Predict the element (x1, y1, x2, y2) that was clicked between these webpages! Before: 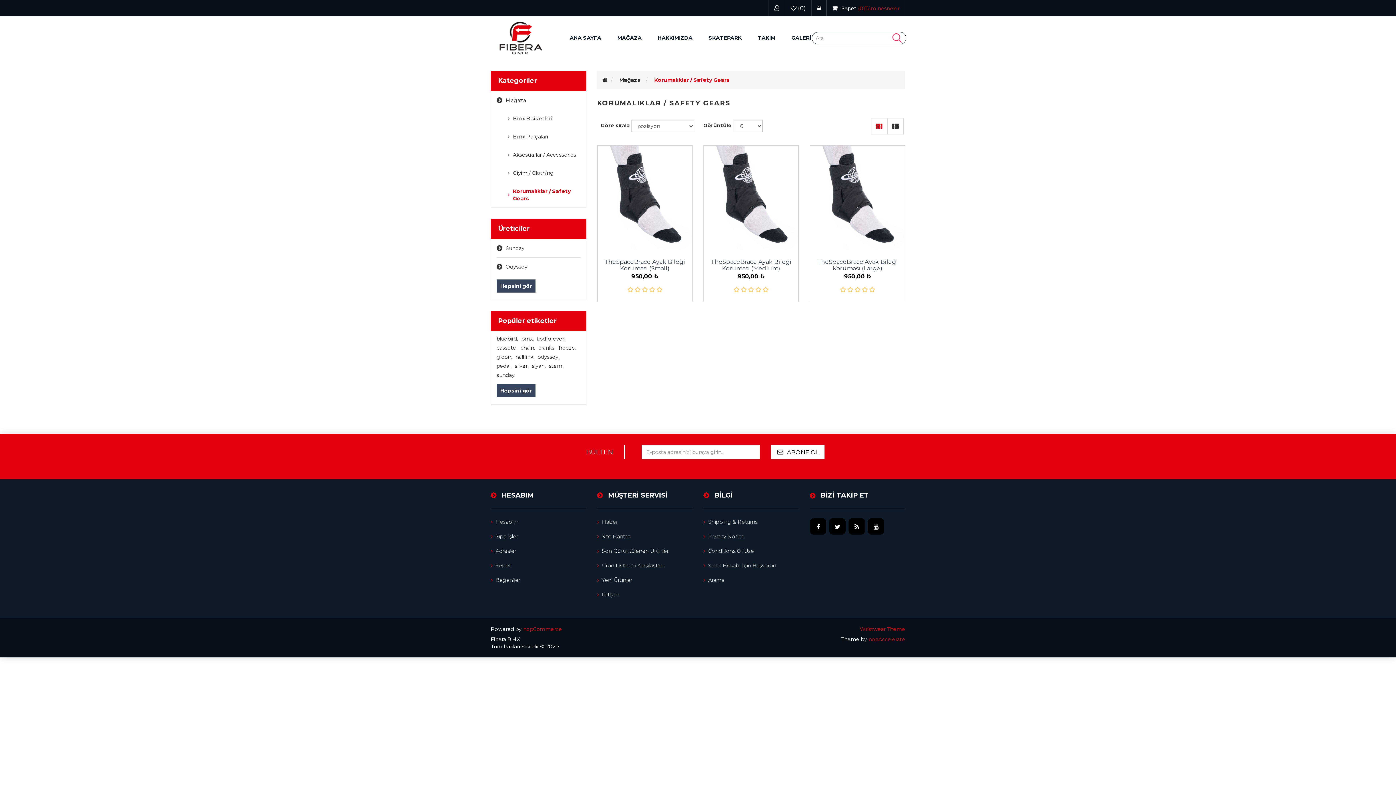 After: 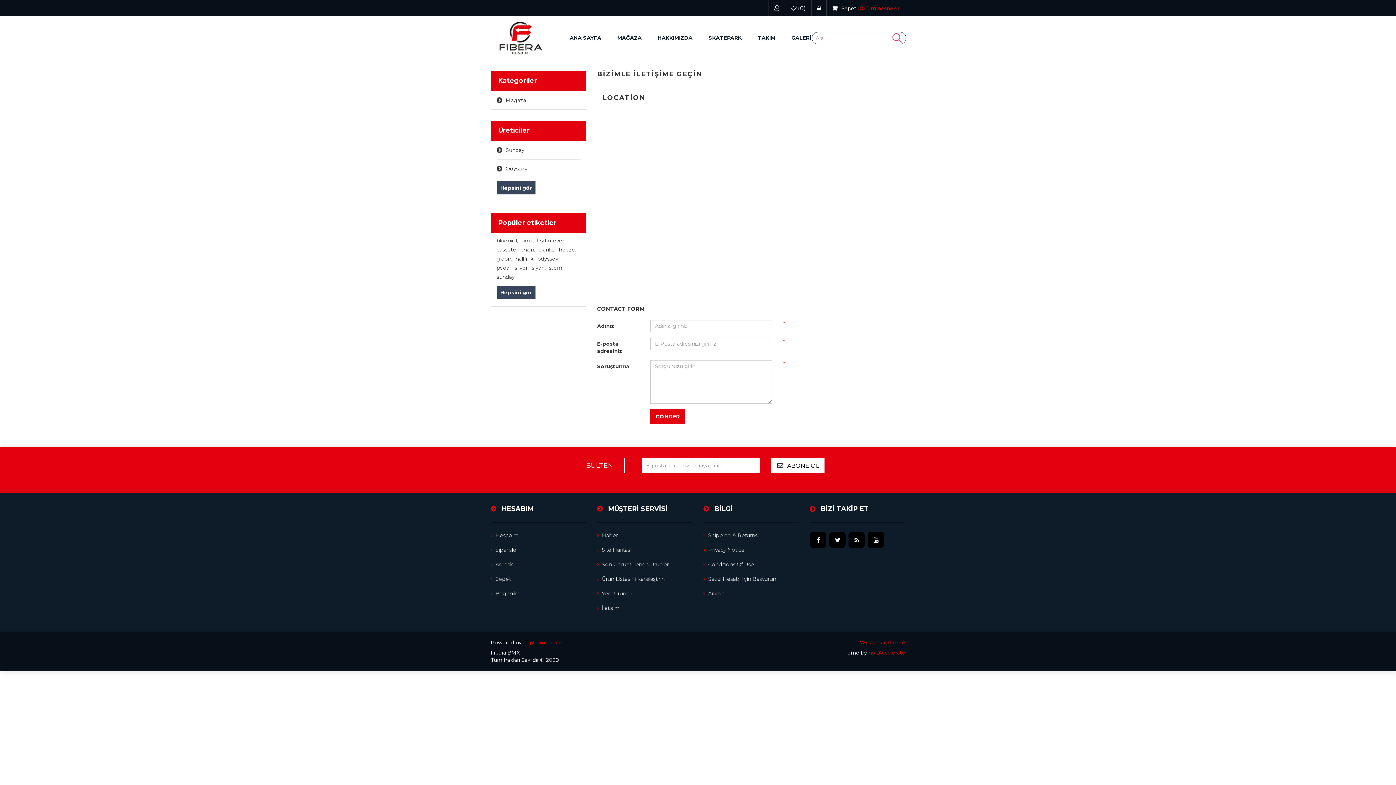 Action: label: İletişim bbox: (597, 591, 619, 598)